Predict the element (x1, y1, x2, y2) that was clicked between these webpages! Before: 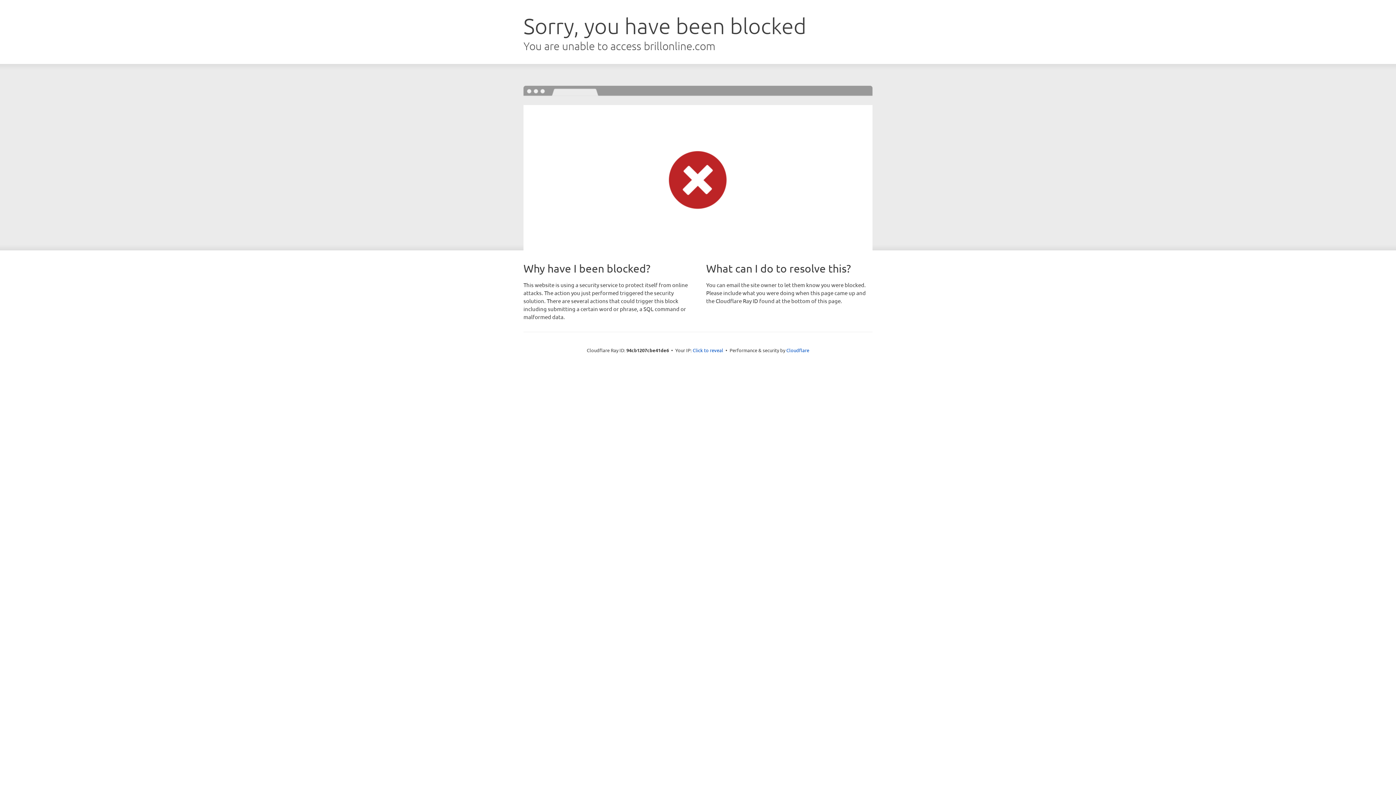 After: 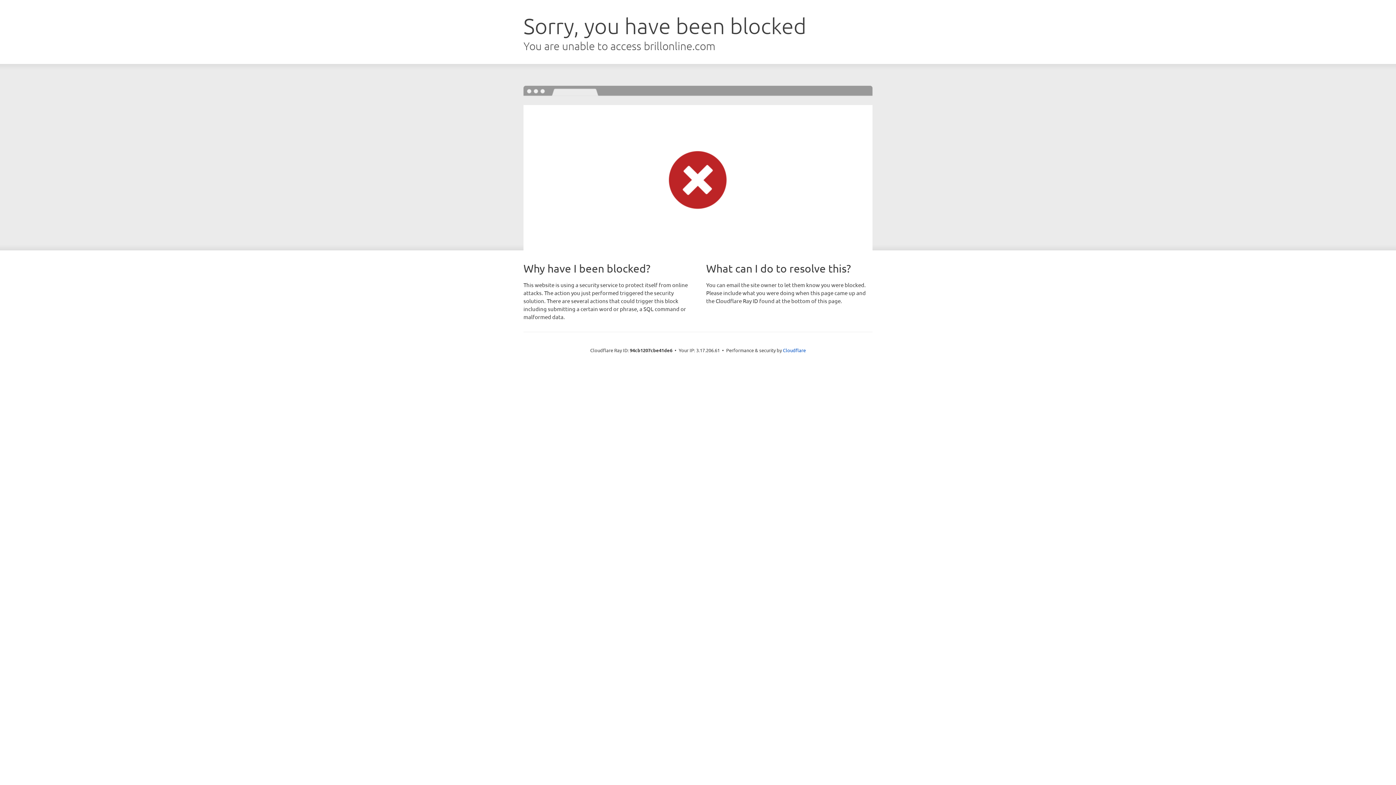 Action: bbox: (692, 346, 723, 353) label: Click to reveal